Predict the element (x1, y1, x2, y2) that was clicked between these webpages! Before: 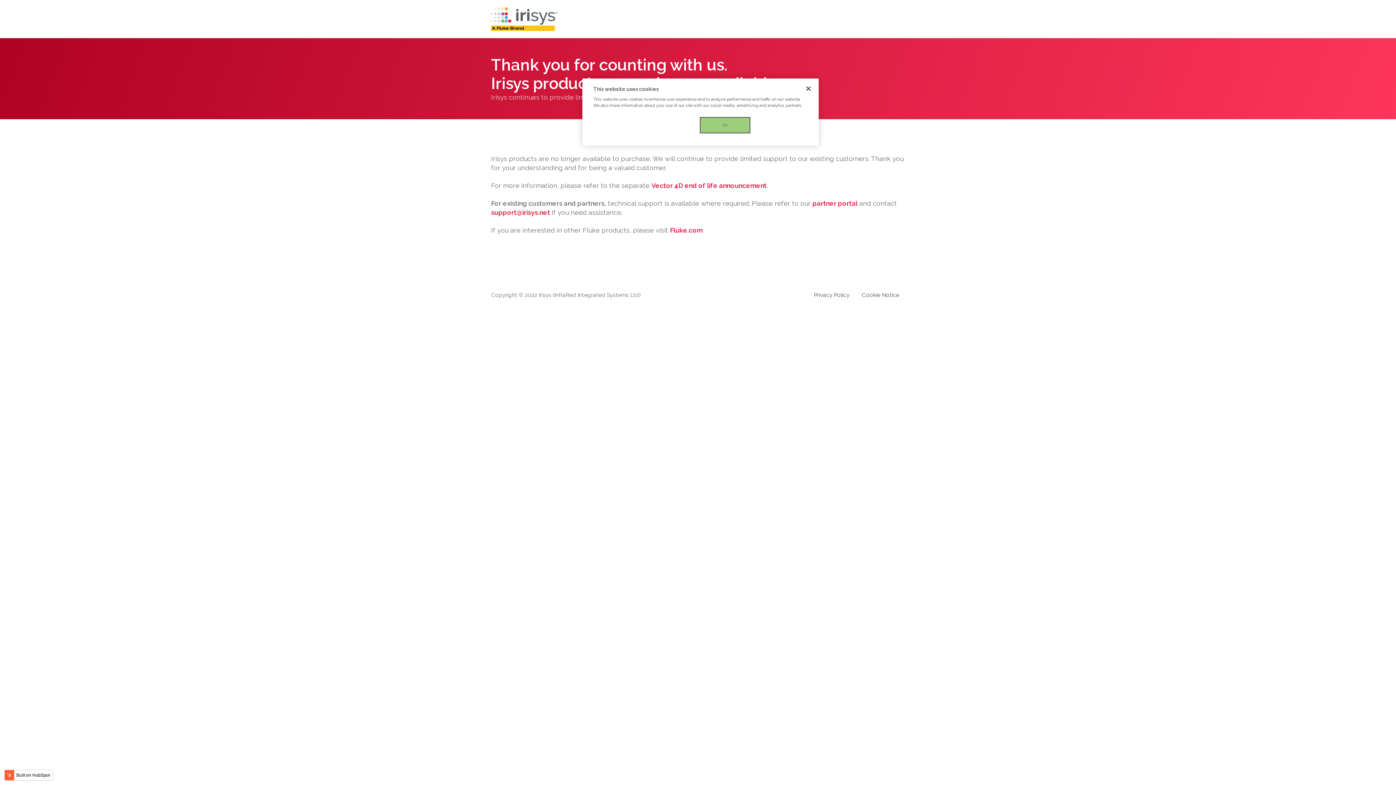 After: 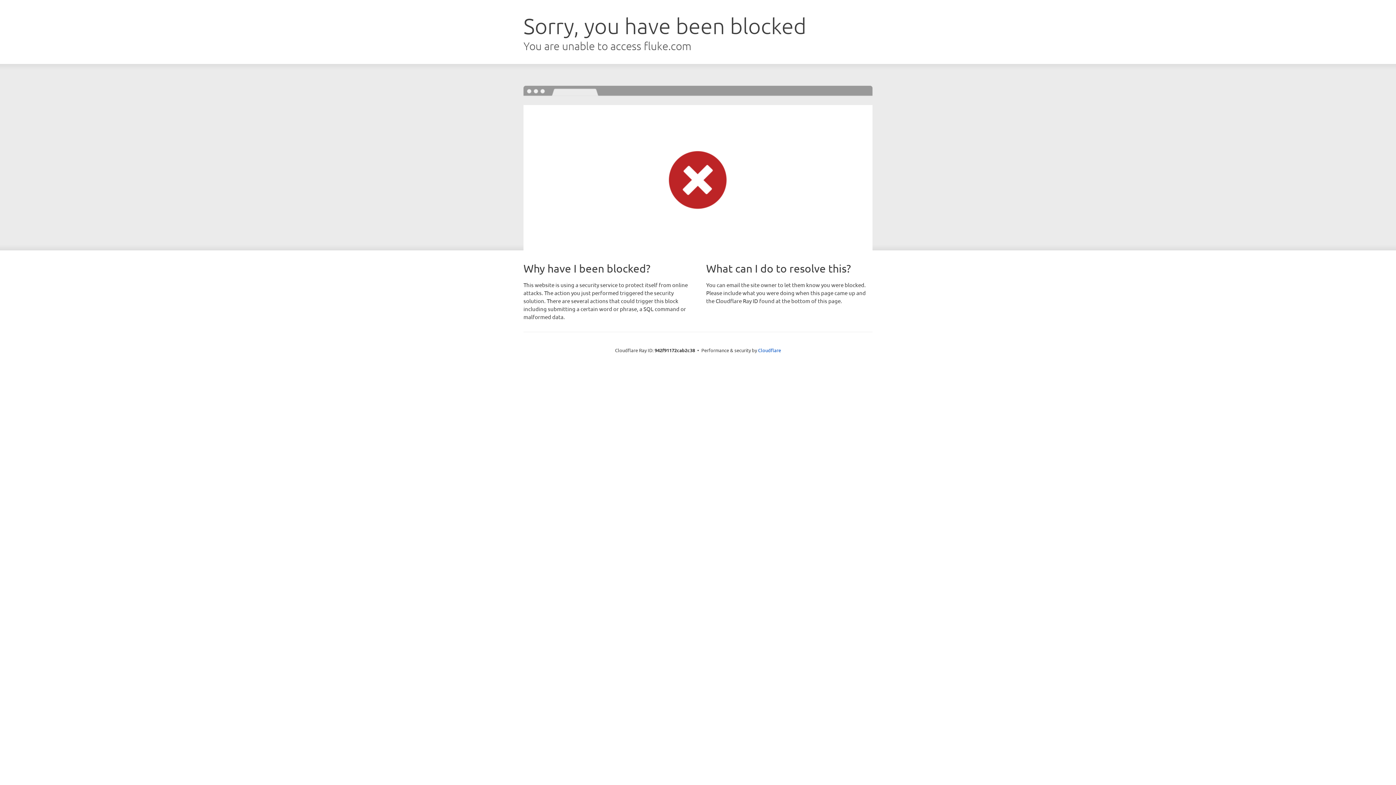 Action: label: Fluke.com bbox: (670, 226, 702, 234)